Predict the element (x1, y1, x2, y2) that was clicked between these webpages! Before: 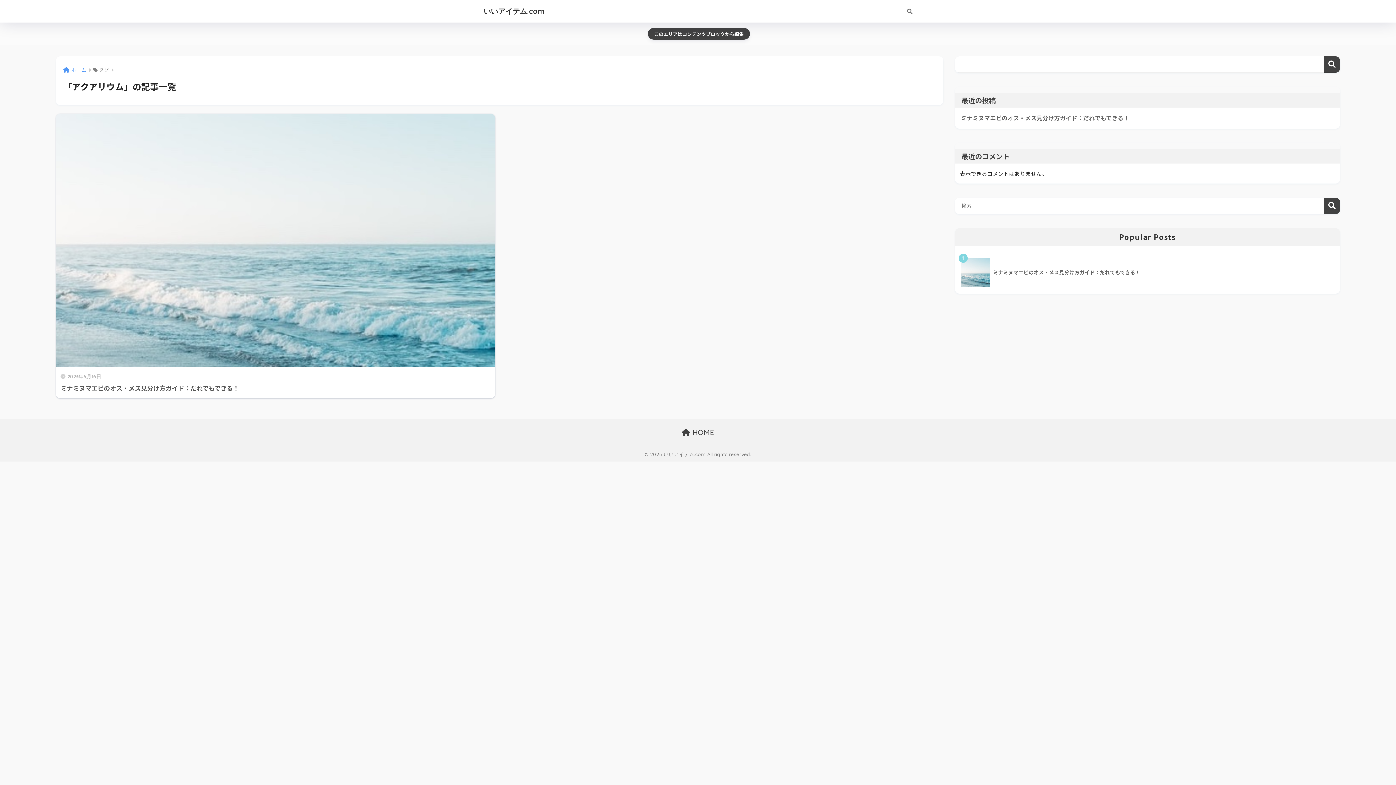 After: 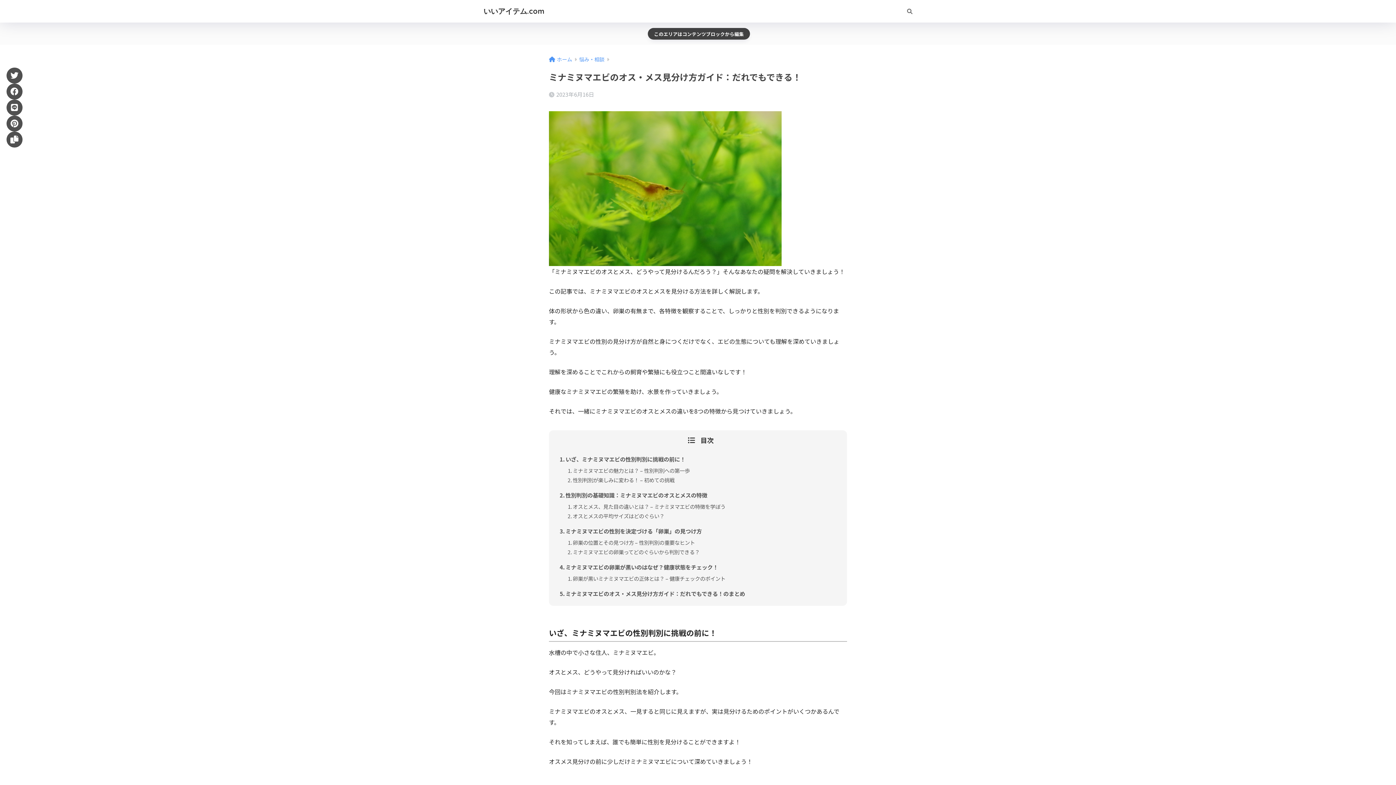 Action: label: 2023年6月16日
ミナミヌマエビのオス・メス見分け方ガイド：だれでもできる！ bbox: (55, 113, 495, 398)